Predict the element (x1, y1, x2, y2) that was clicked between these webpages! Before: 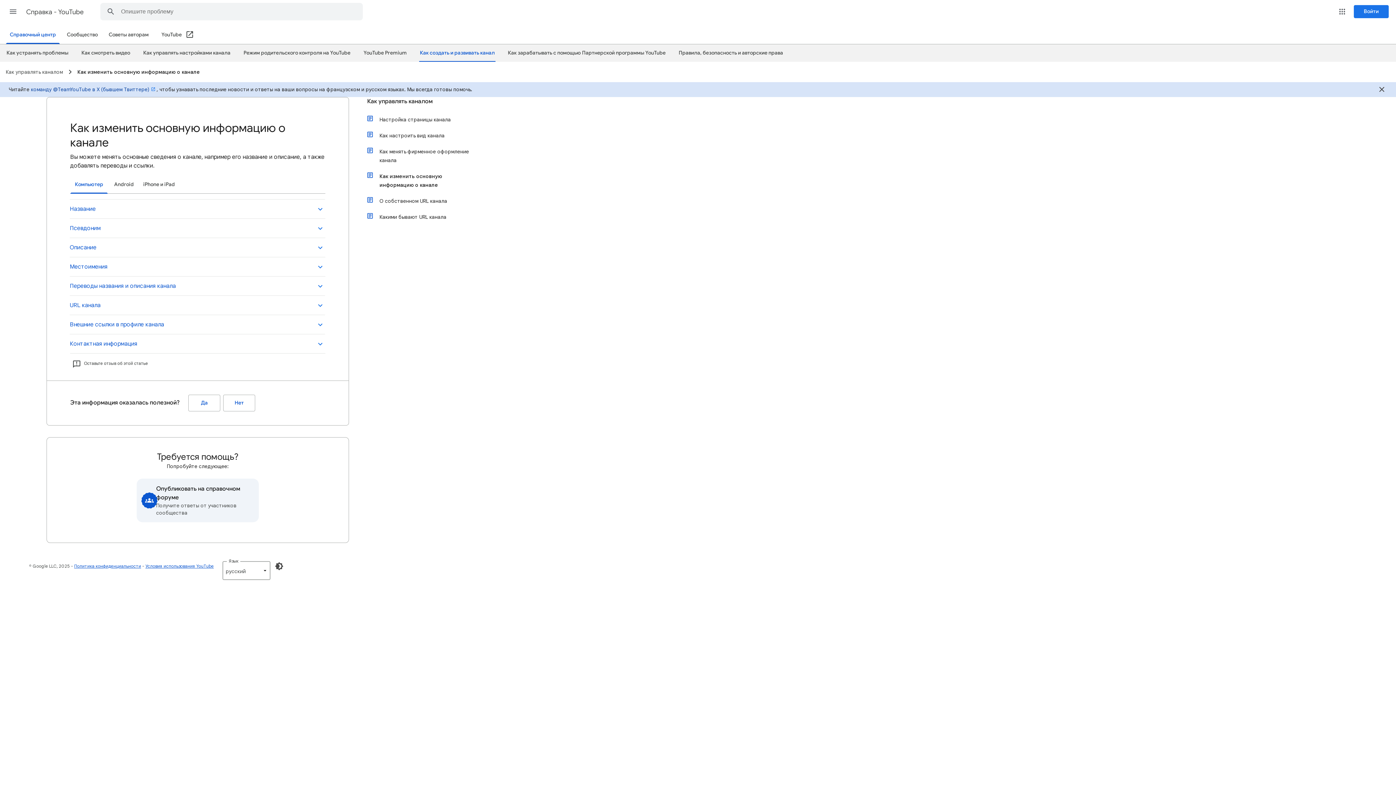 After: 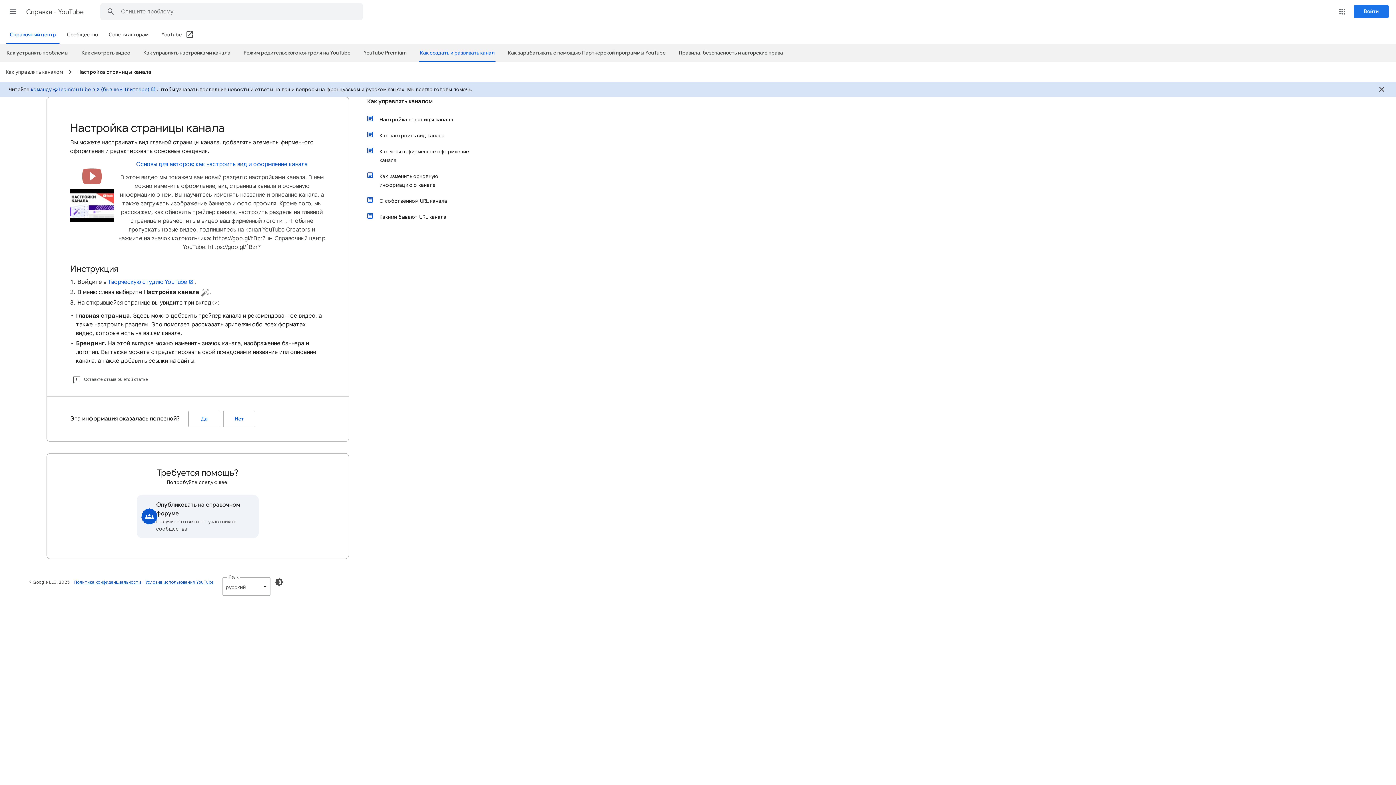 Action: label: Настройка страницы канала bbox: (374, 111, 472, 127)